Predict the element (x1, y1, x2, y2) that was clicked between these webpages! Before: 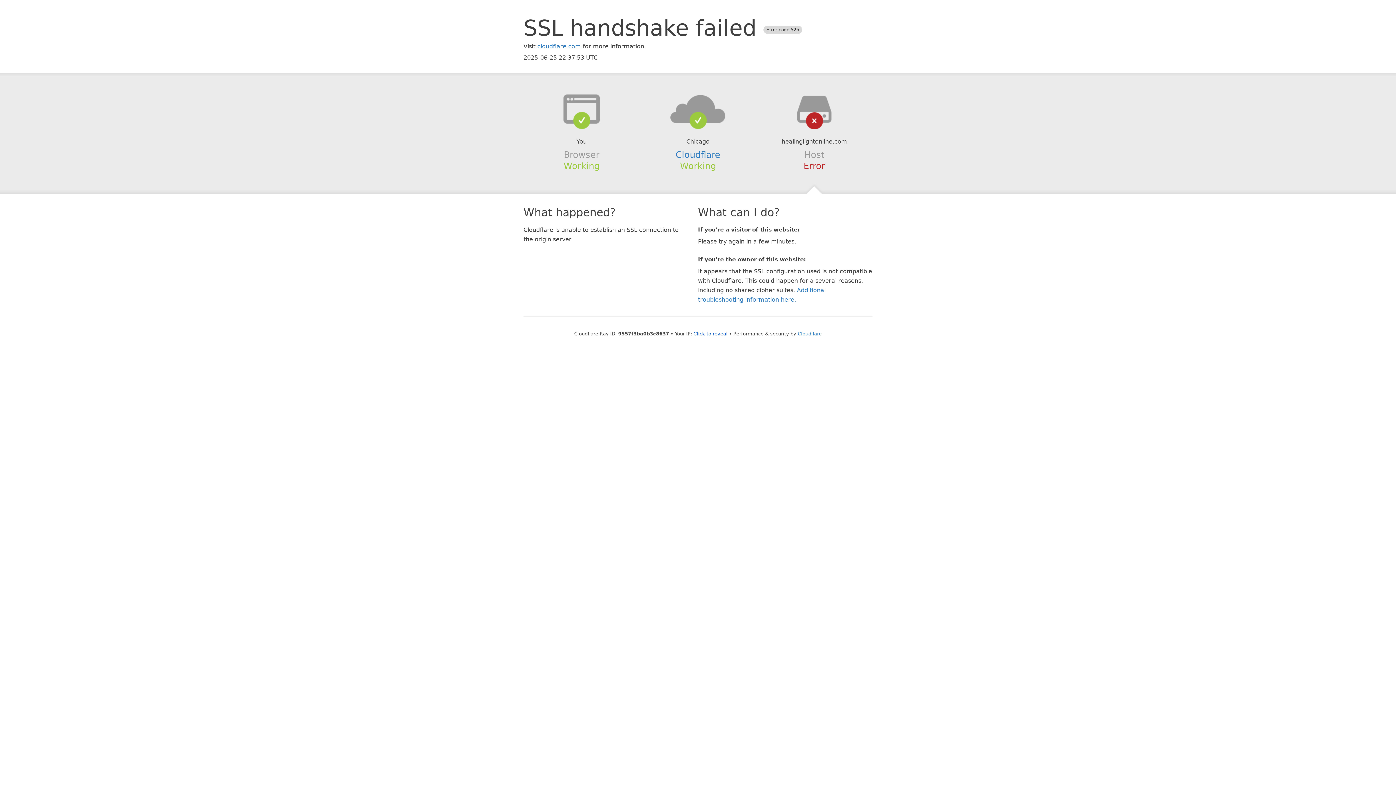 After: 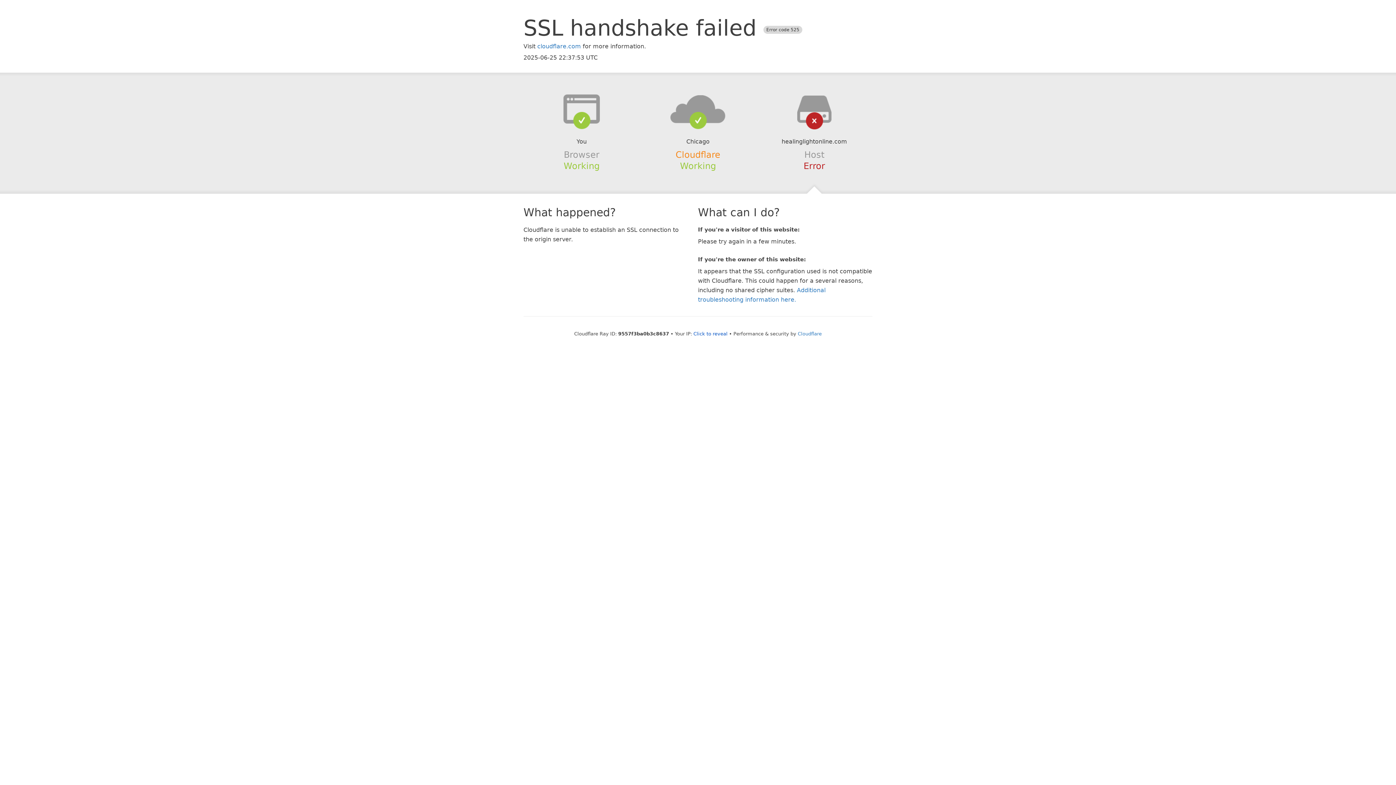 Action: bbox: (675, 149, 720, 159) label: Cloudflare